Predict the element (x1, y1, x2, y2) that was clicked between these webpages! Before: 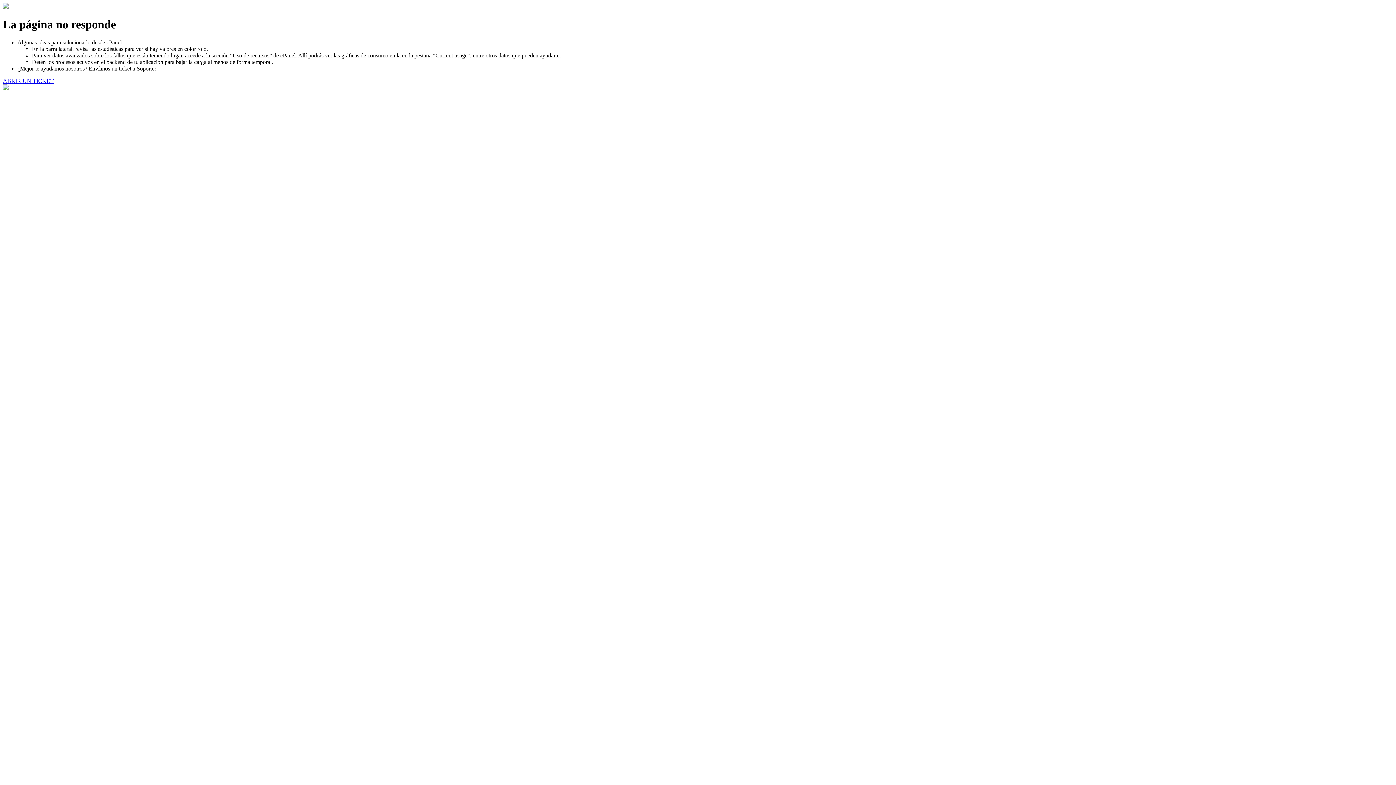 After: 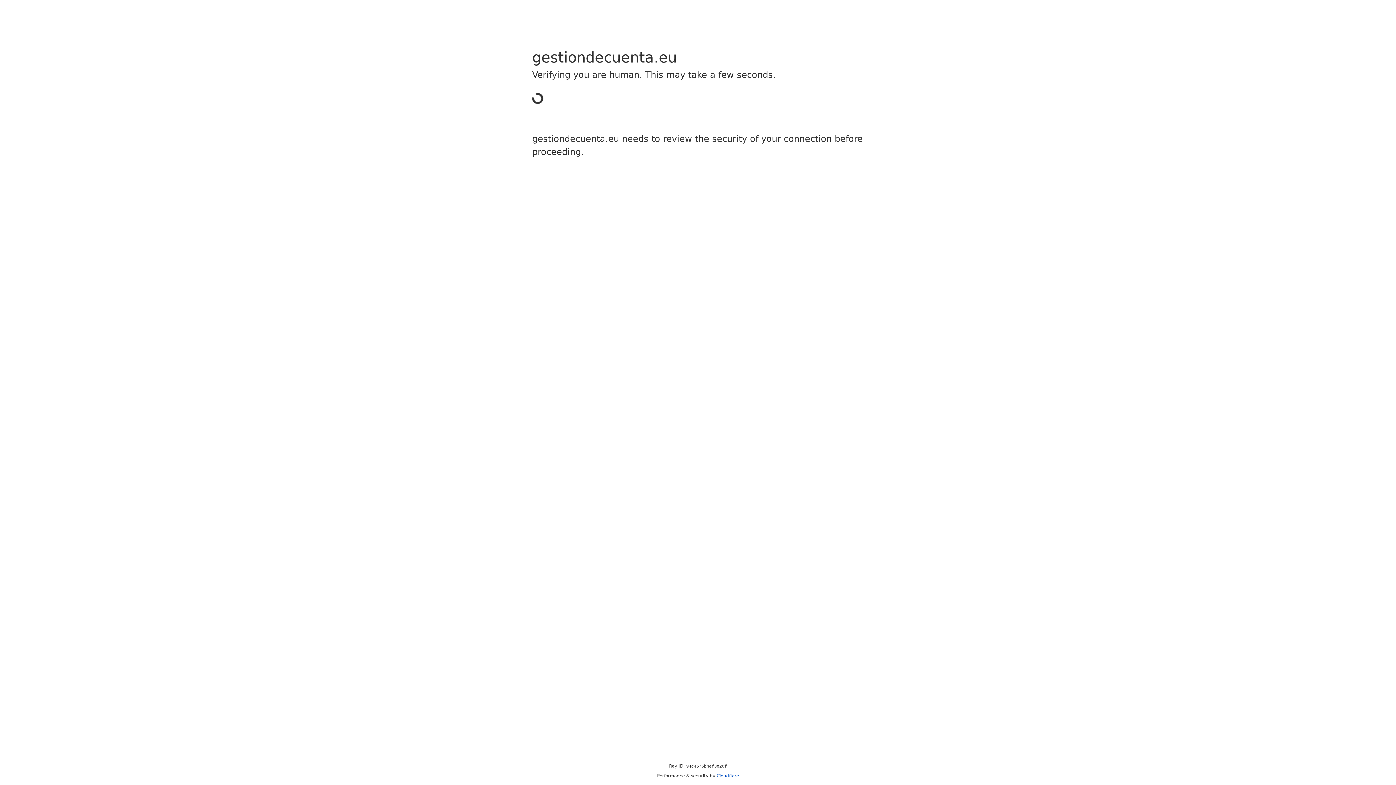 Action: bbox: (2, 77, 53, 83) label: ABRIR UN TICKET